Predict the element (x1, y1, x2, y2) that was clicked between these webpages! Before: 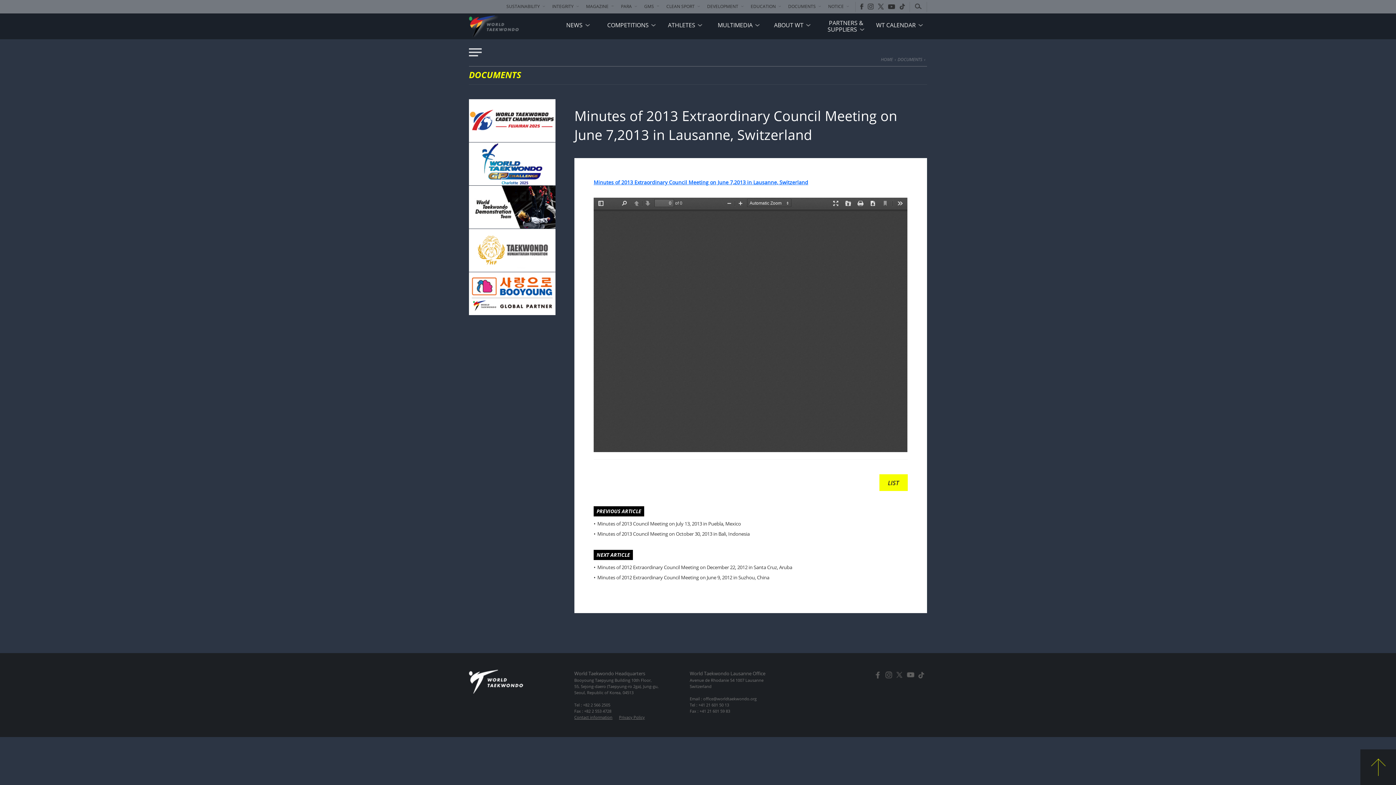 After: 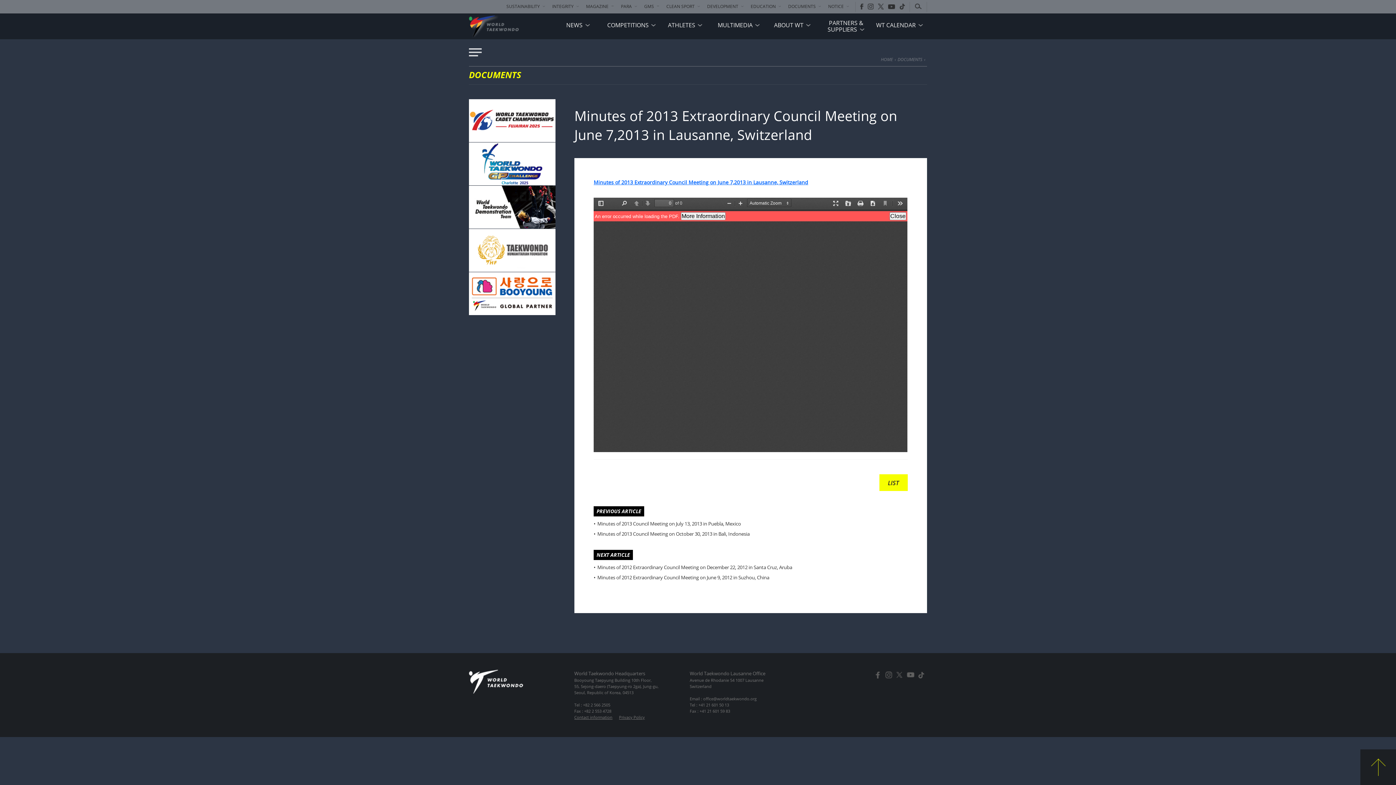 Action: bbox: (1360, 749, 1396, 785)